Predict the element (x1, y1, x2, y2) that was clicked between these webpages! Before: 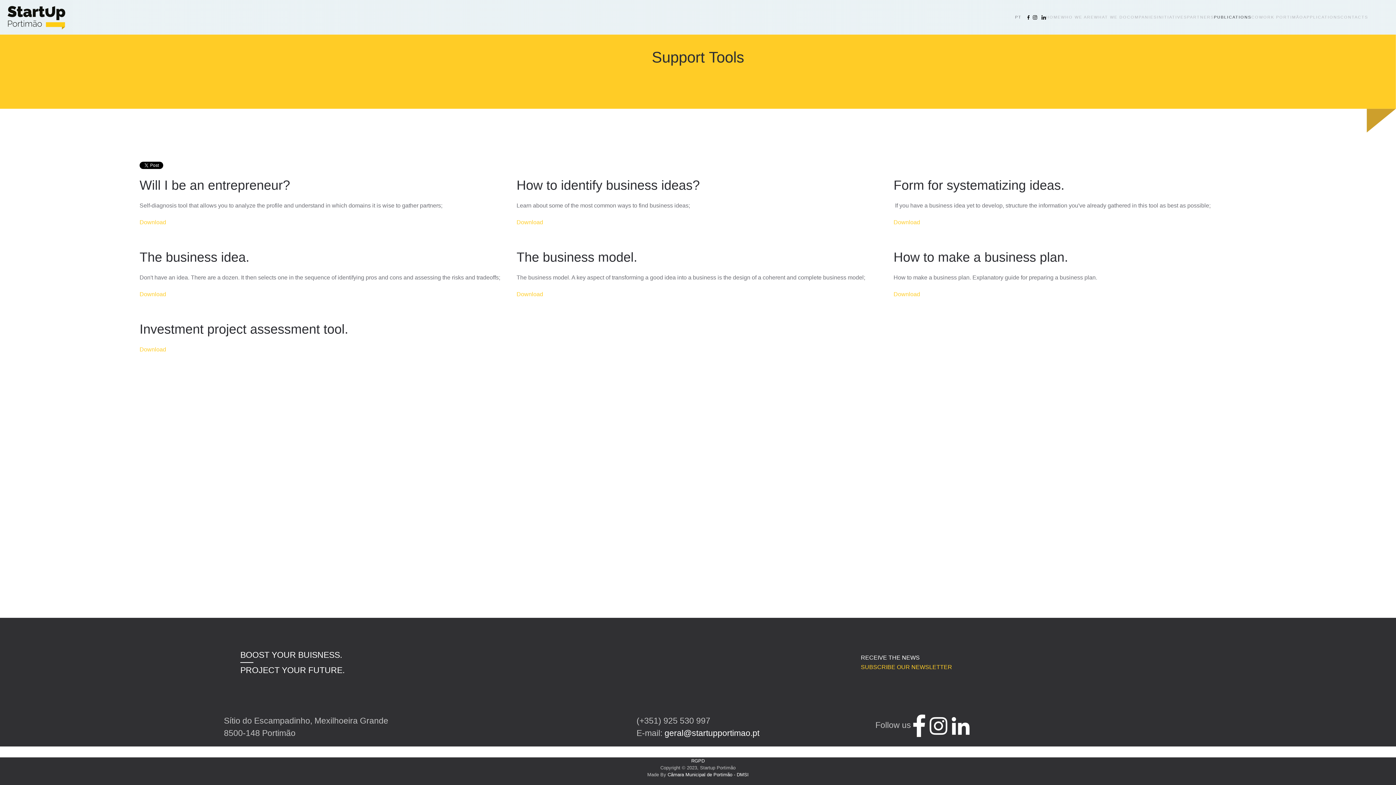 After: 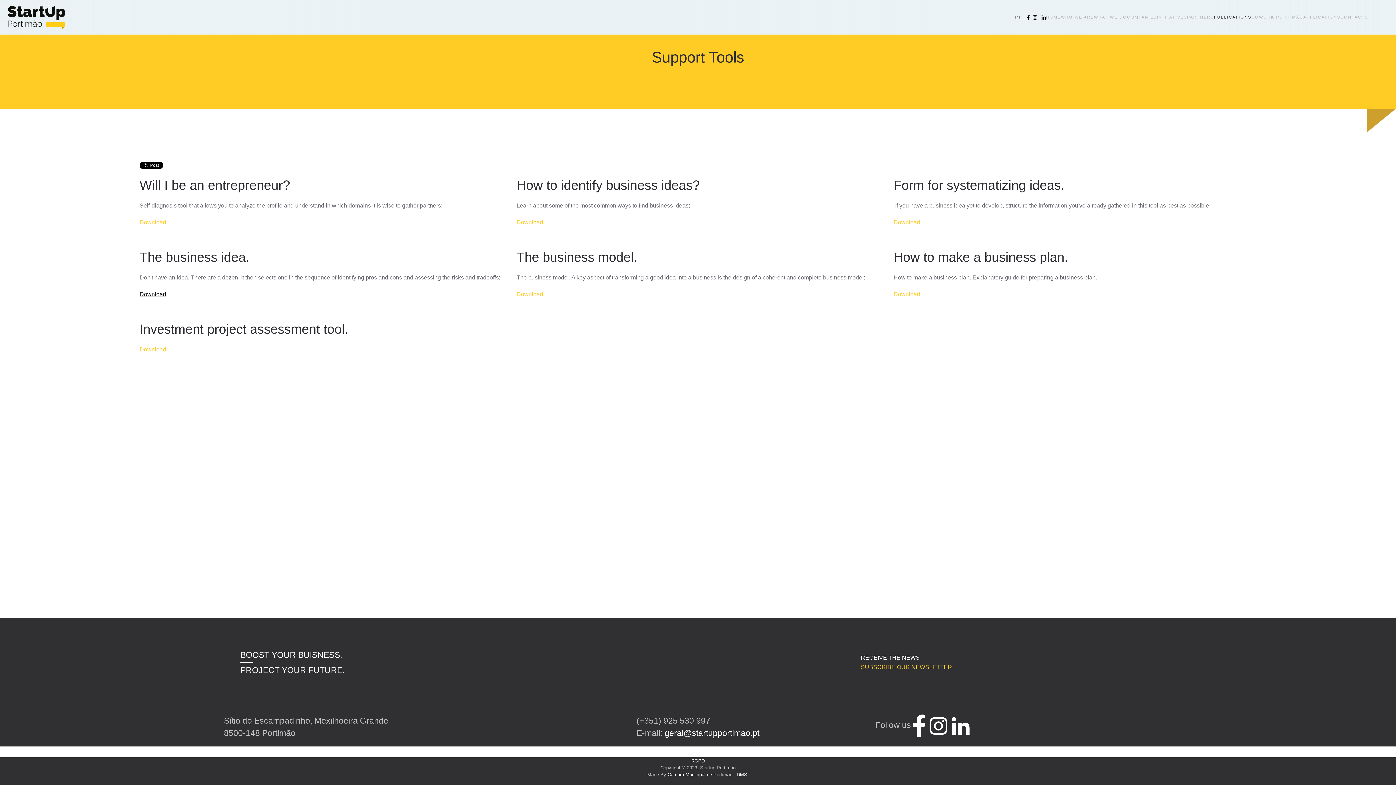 Action: label: Download bbox: (139, 291, 166, 297)